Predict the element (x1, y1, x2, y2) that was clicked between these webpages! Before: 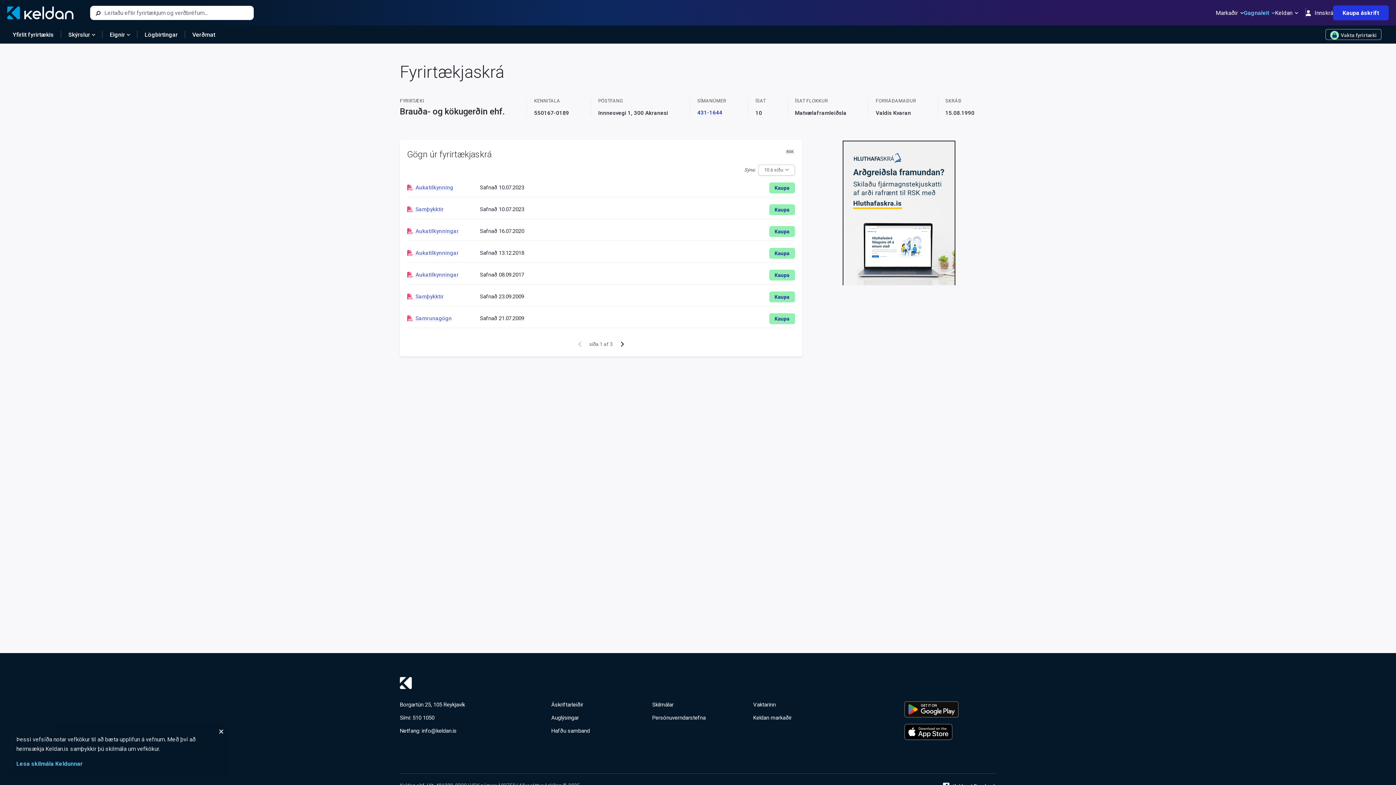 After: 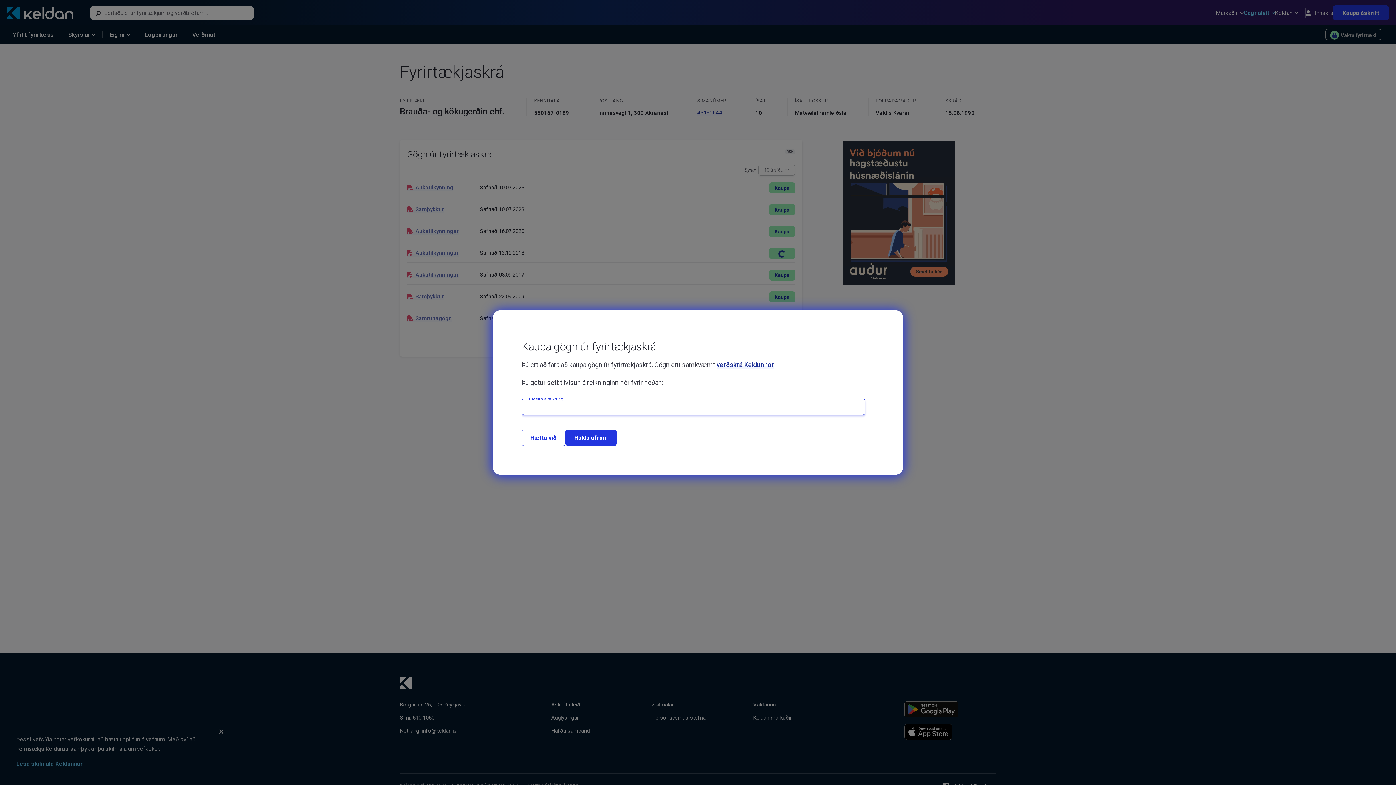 Action: label: Kaupa bbox: (769, 248, 795, 259)